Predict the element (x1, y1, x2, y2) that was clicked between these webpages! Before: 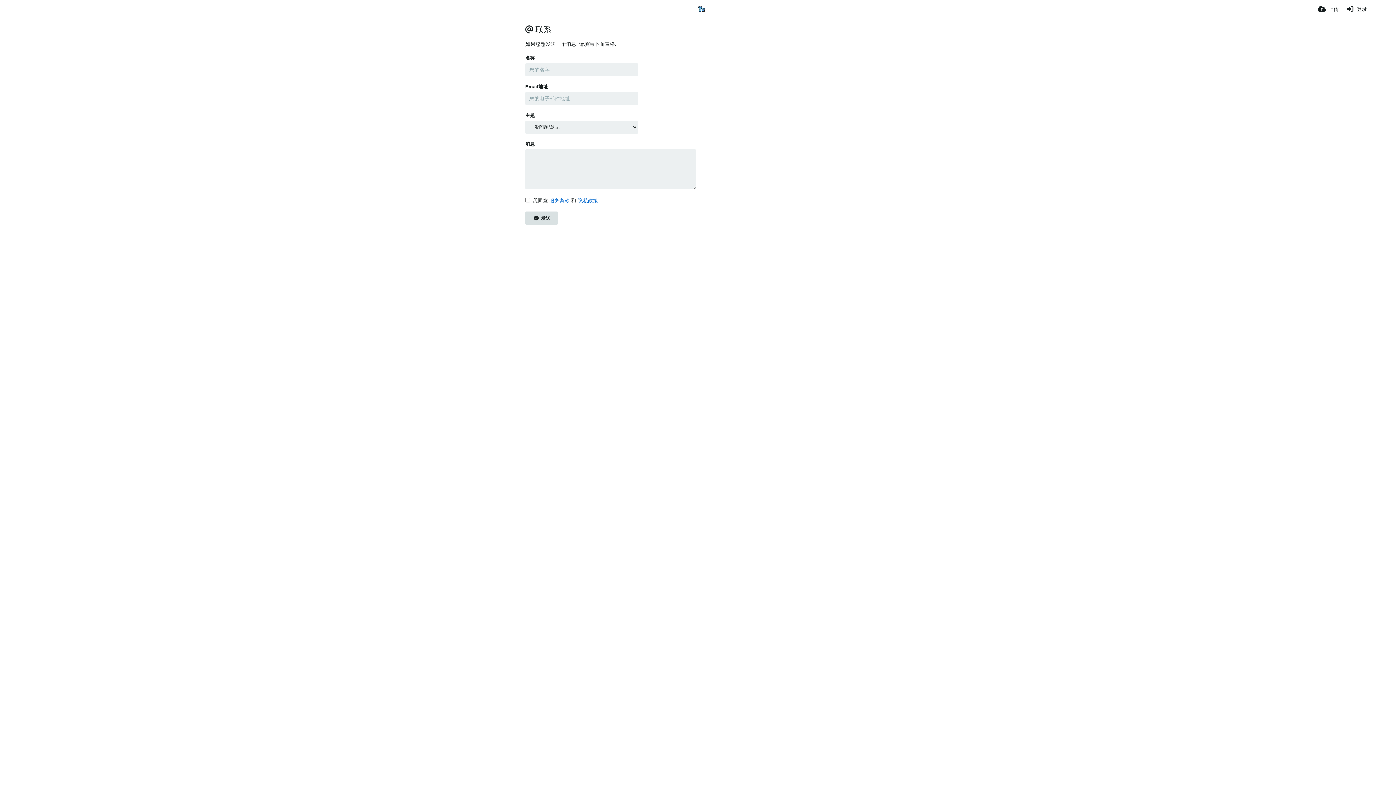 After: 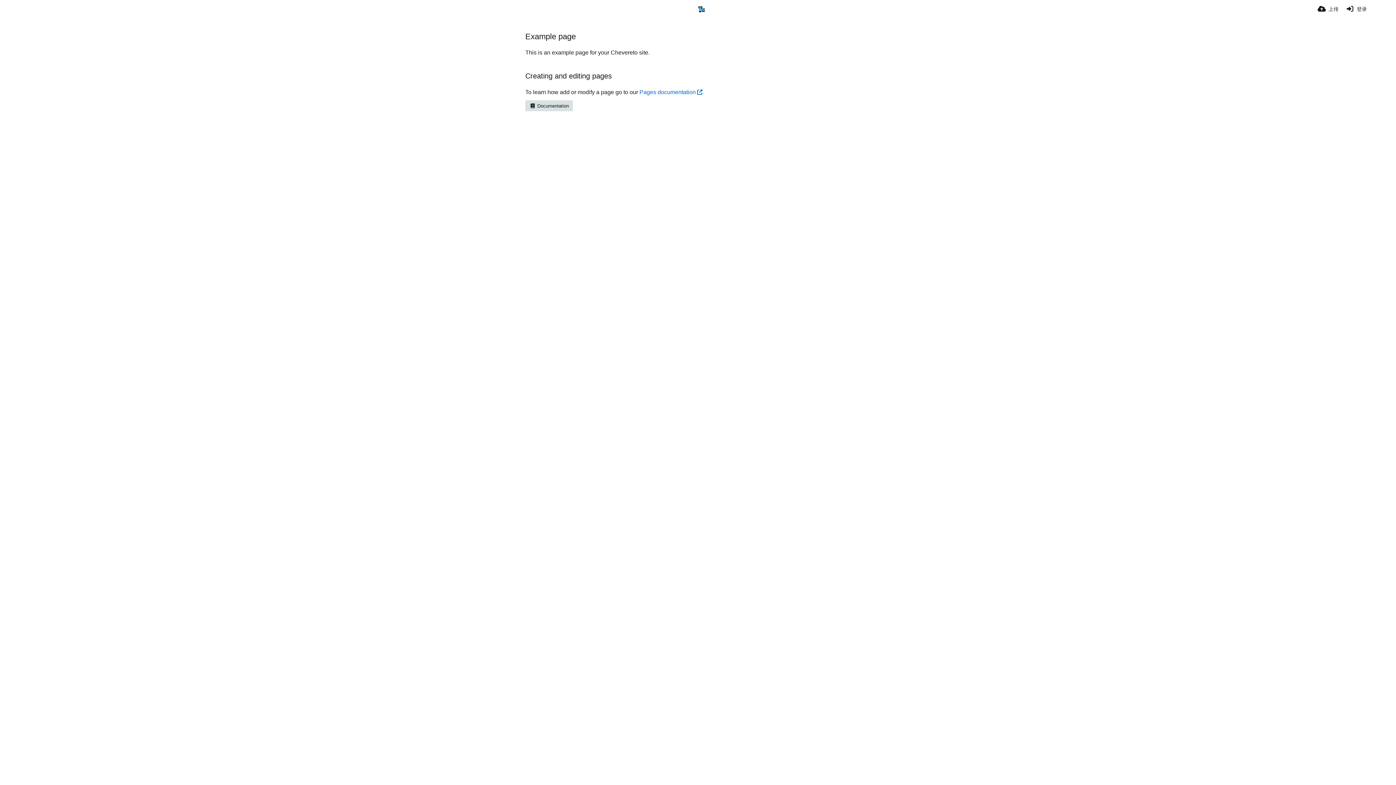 Action: bbox: (549, 197, 569, 203) label: 服务条款